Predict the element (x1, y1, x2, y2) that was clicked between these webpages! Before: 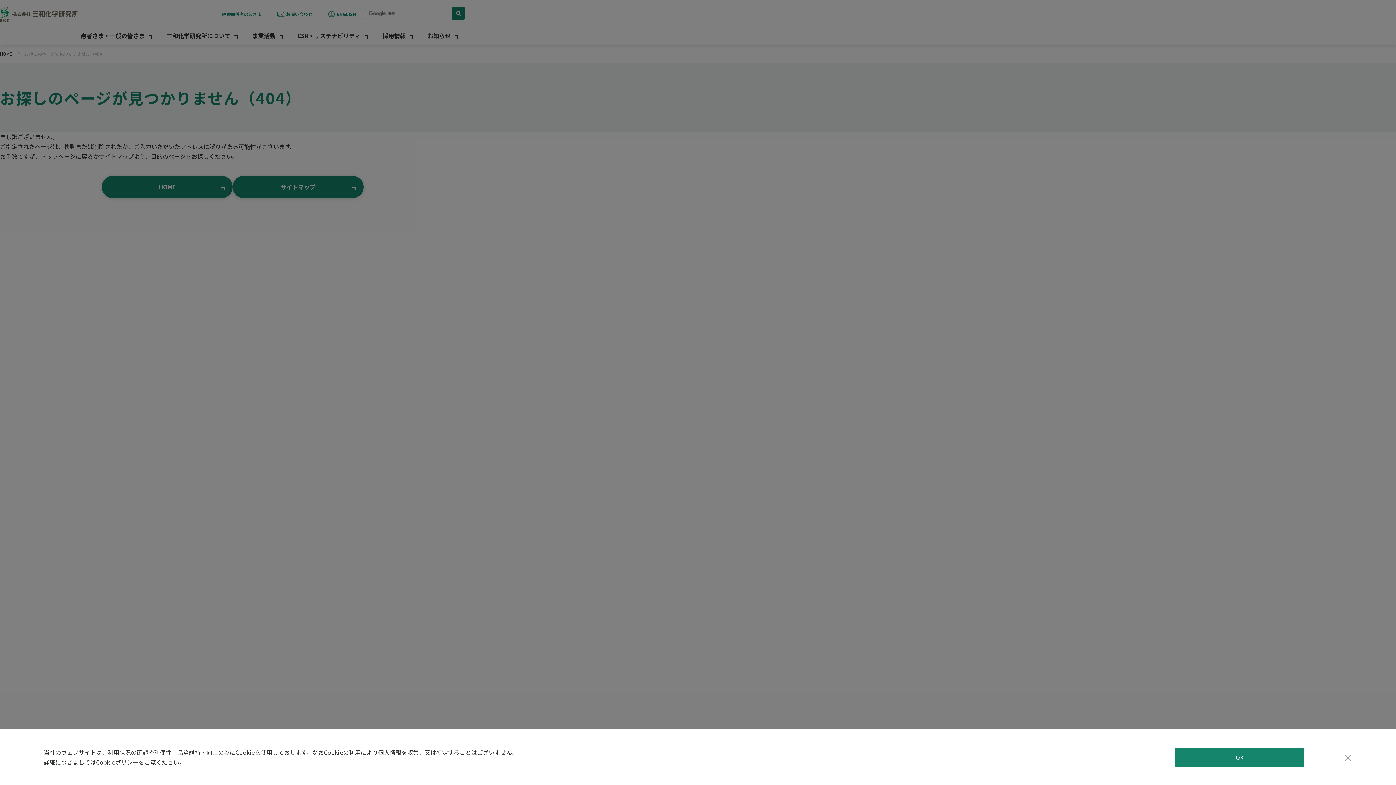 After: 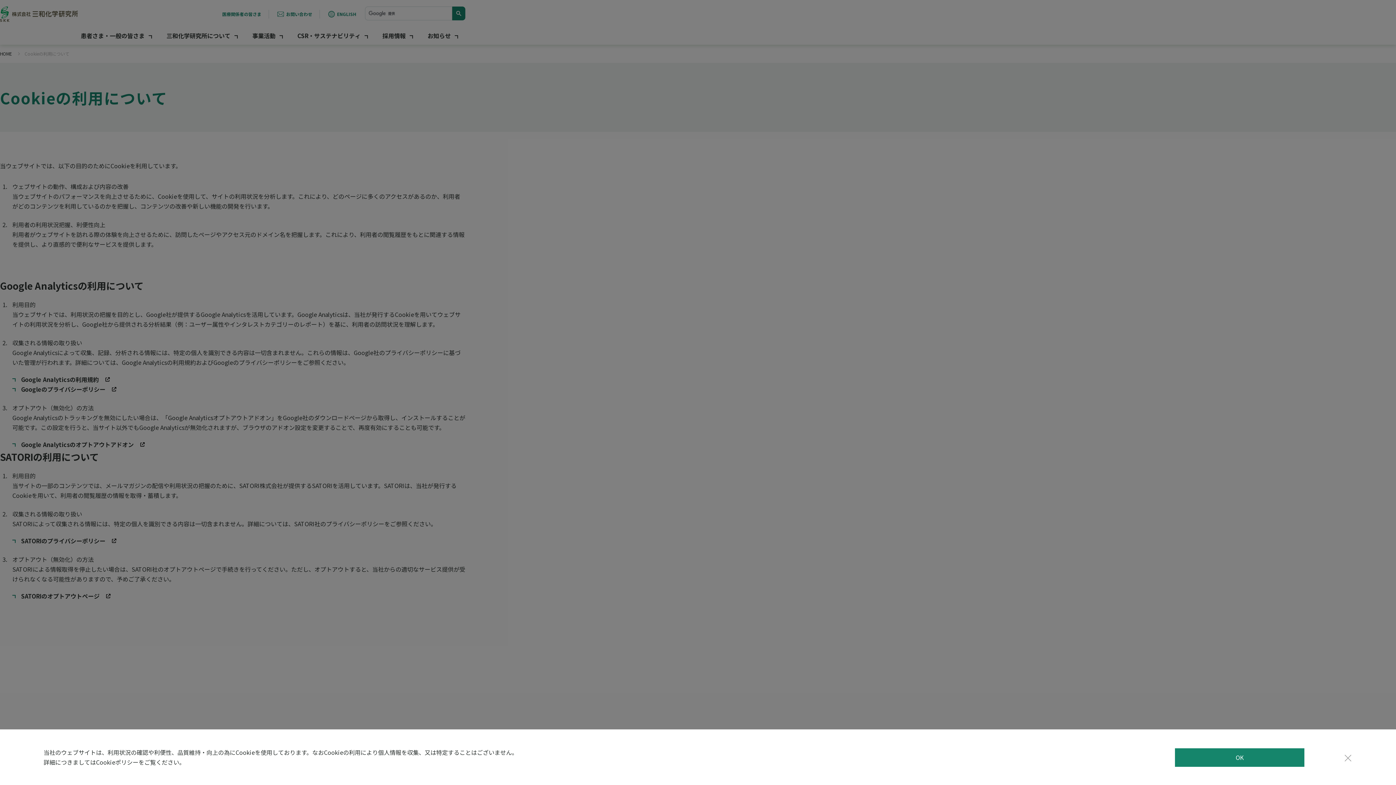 Action: bbox: (96, 758, 138, 766) label: Cookieポリシー